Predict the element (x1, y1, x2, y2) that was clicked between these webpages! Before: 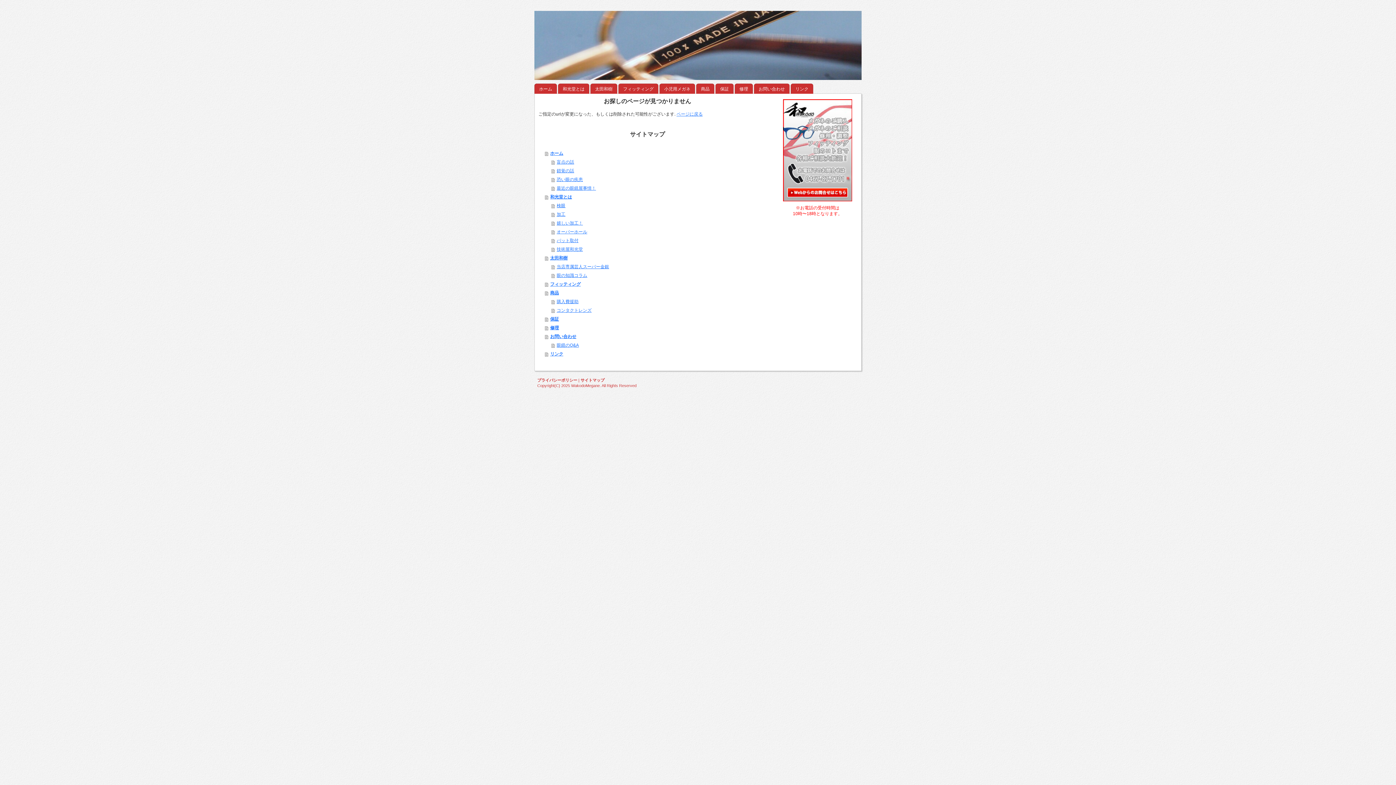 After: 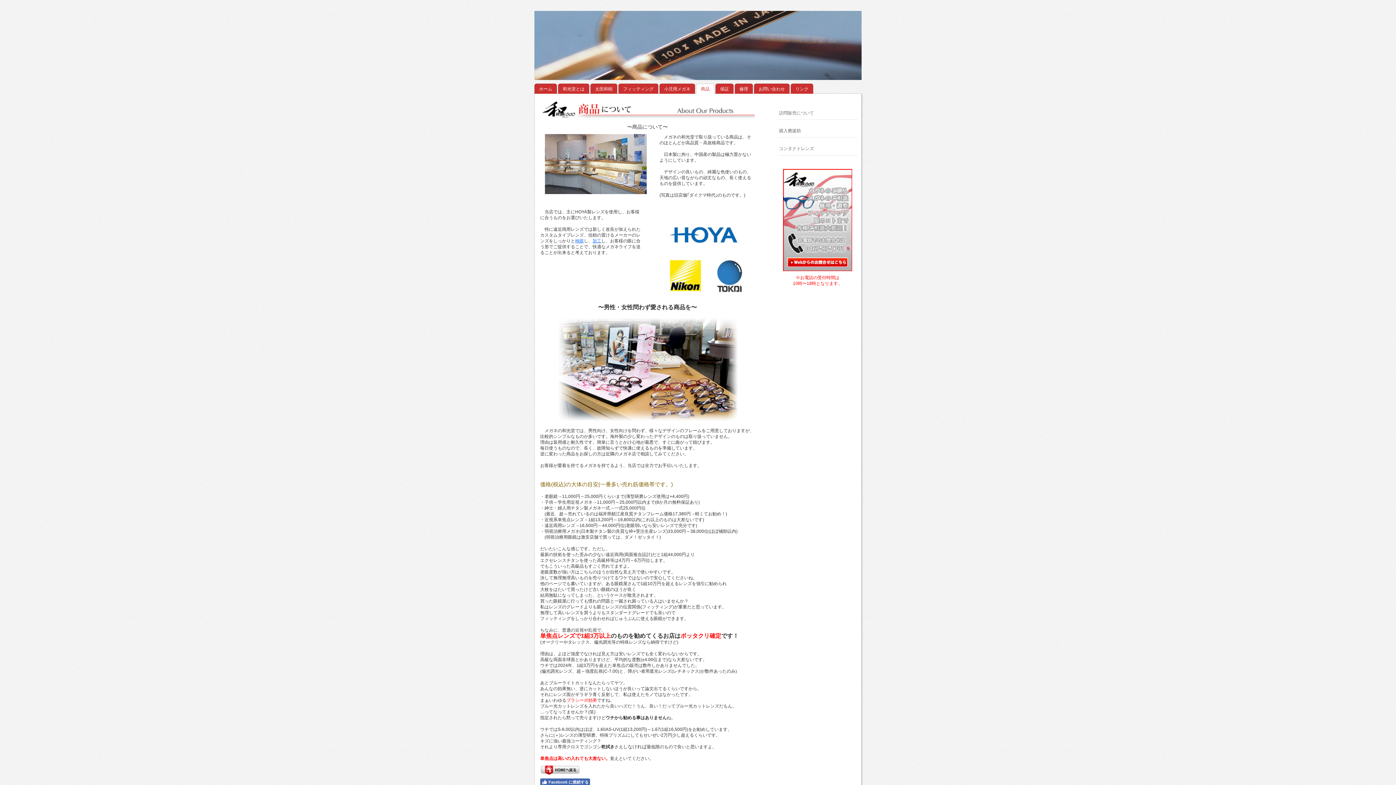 Action: bbox: (545, 288, 756, 297) label: 商品